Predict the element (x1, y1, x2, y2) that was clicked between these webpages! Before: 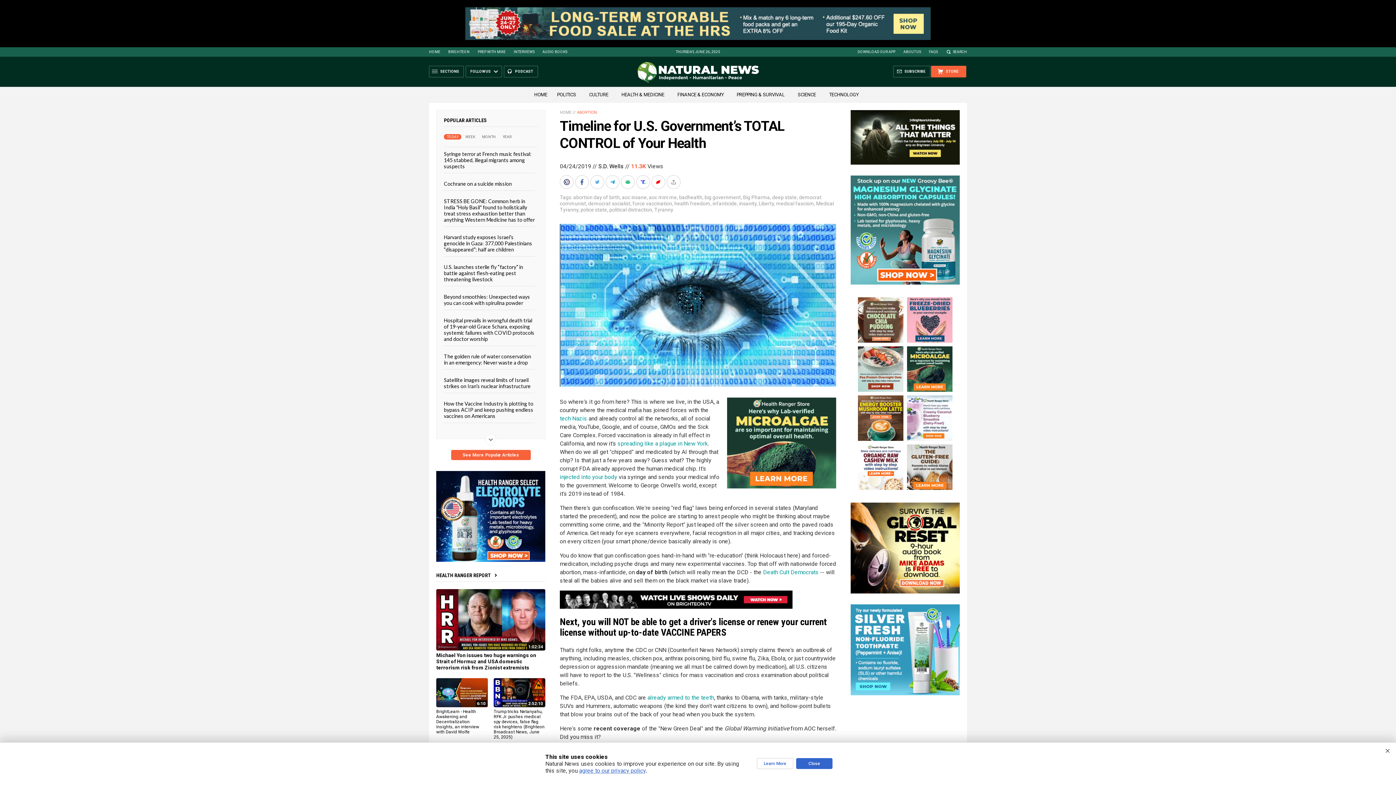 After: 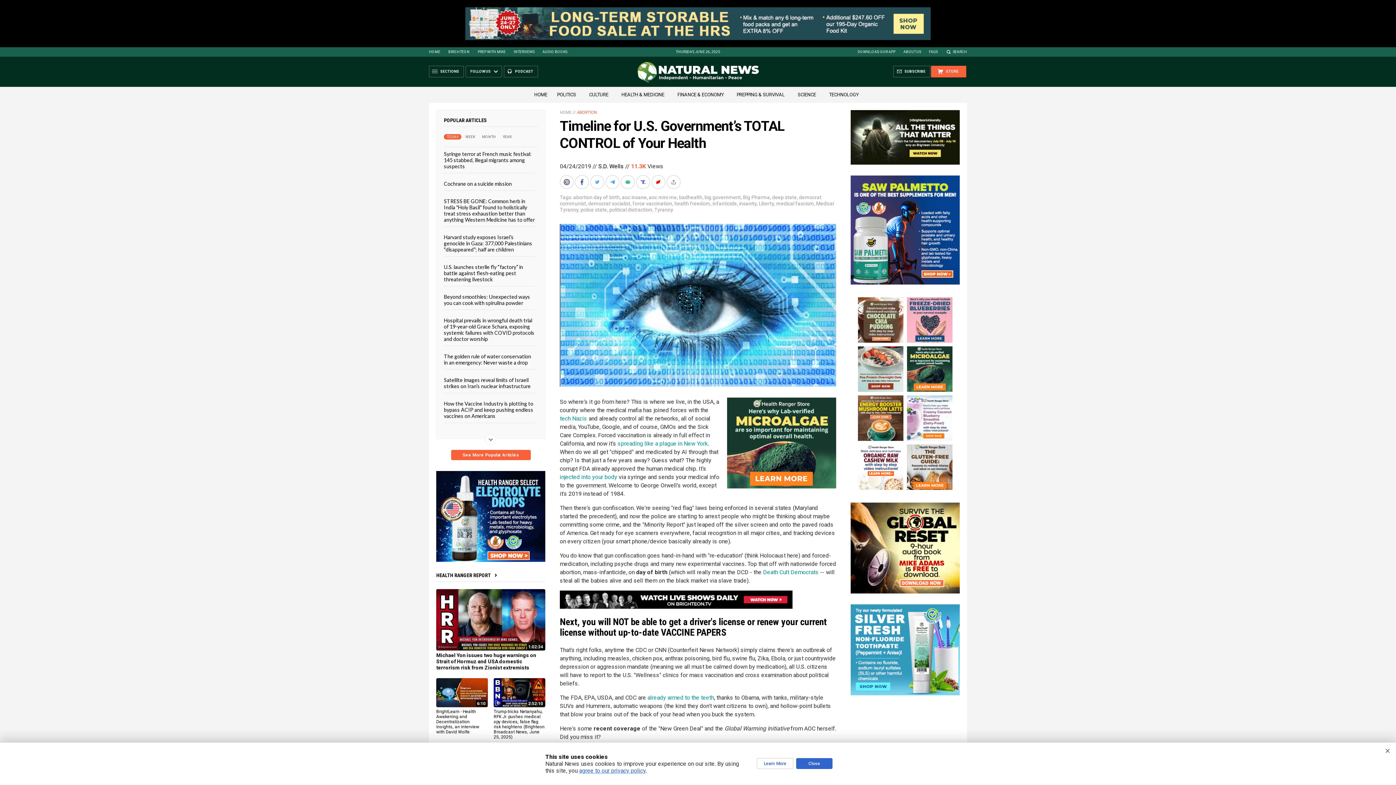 Action: bbox: (513, 49, 534, 53) label: INTERVIEWS